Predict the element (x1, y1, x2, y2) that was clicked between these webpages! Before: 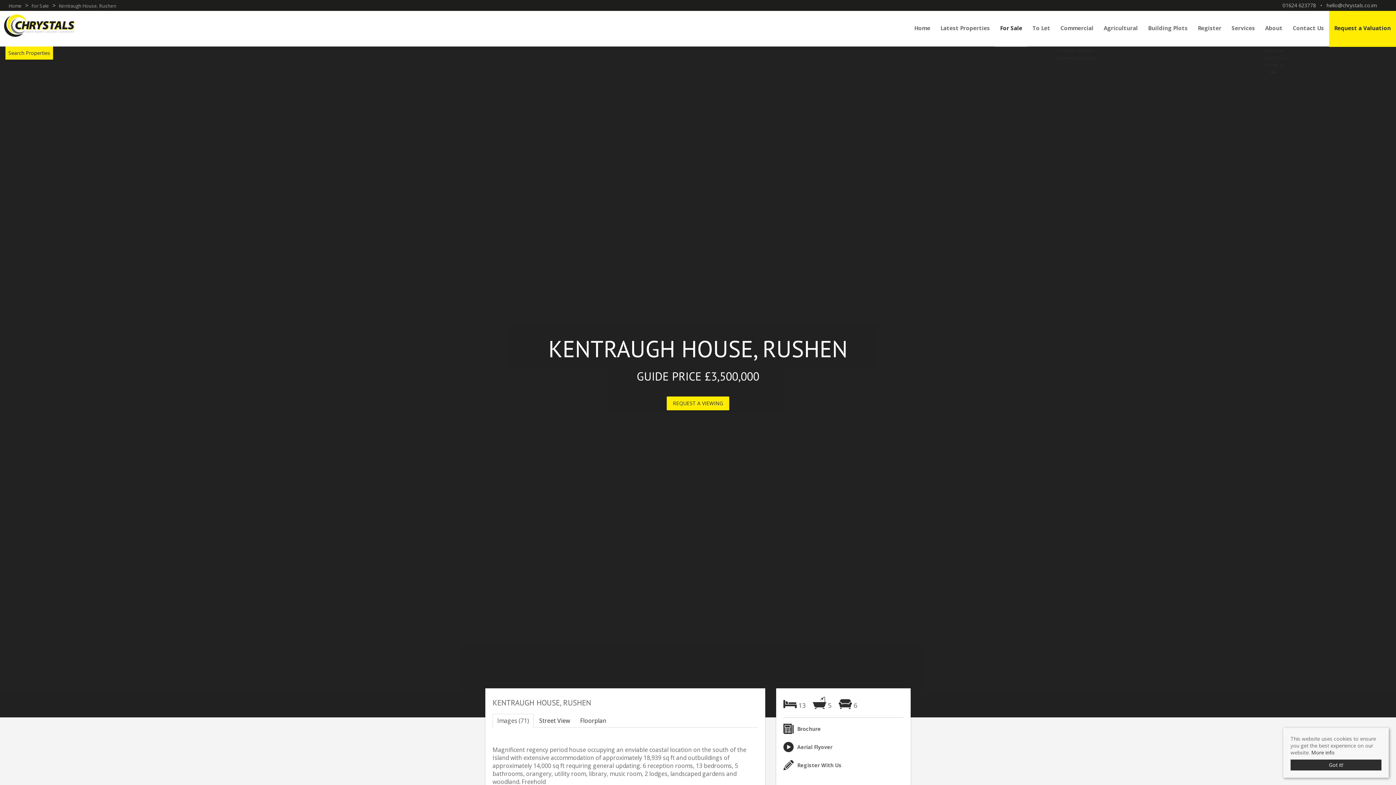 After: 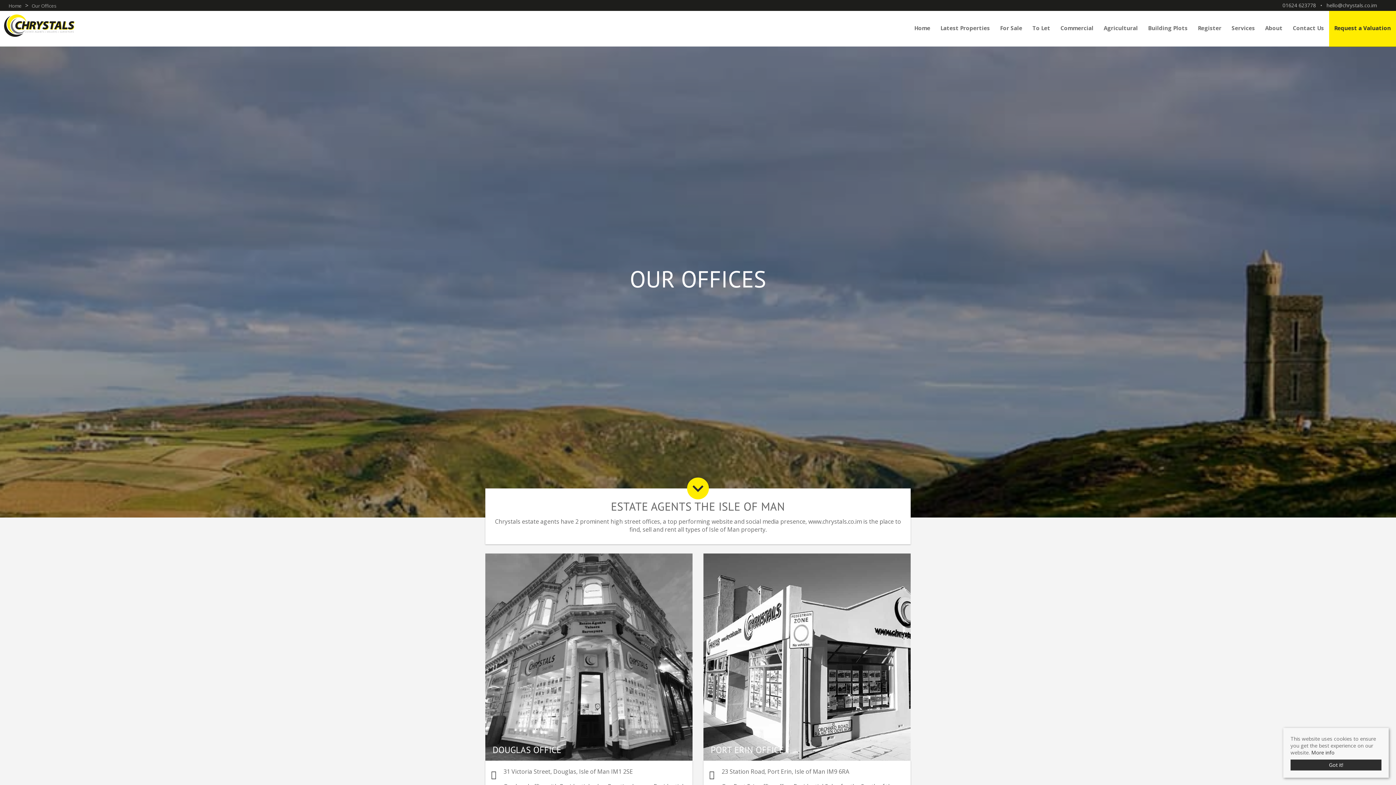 Action: bbox: (1263, 54, 1285, 60) label: Our Offices